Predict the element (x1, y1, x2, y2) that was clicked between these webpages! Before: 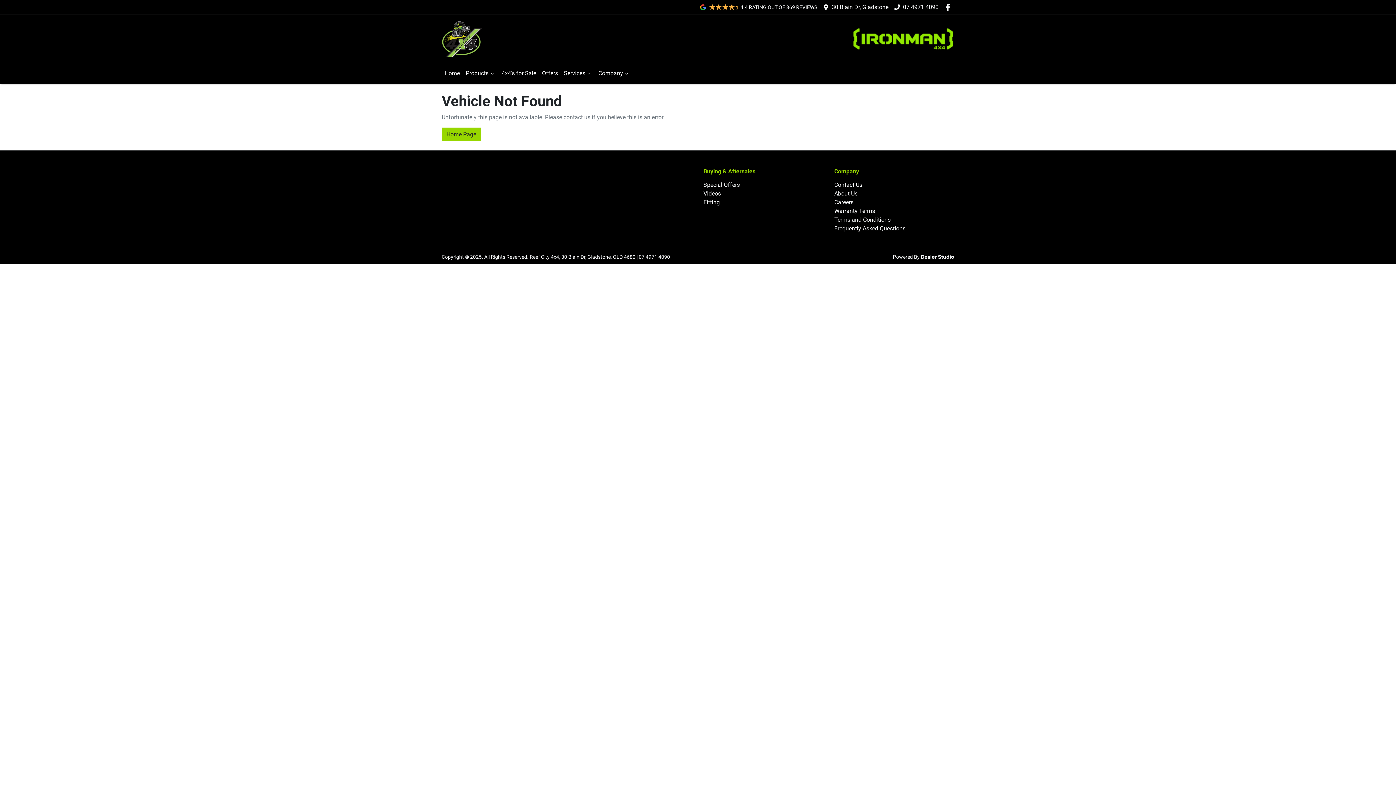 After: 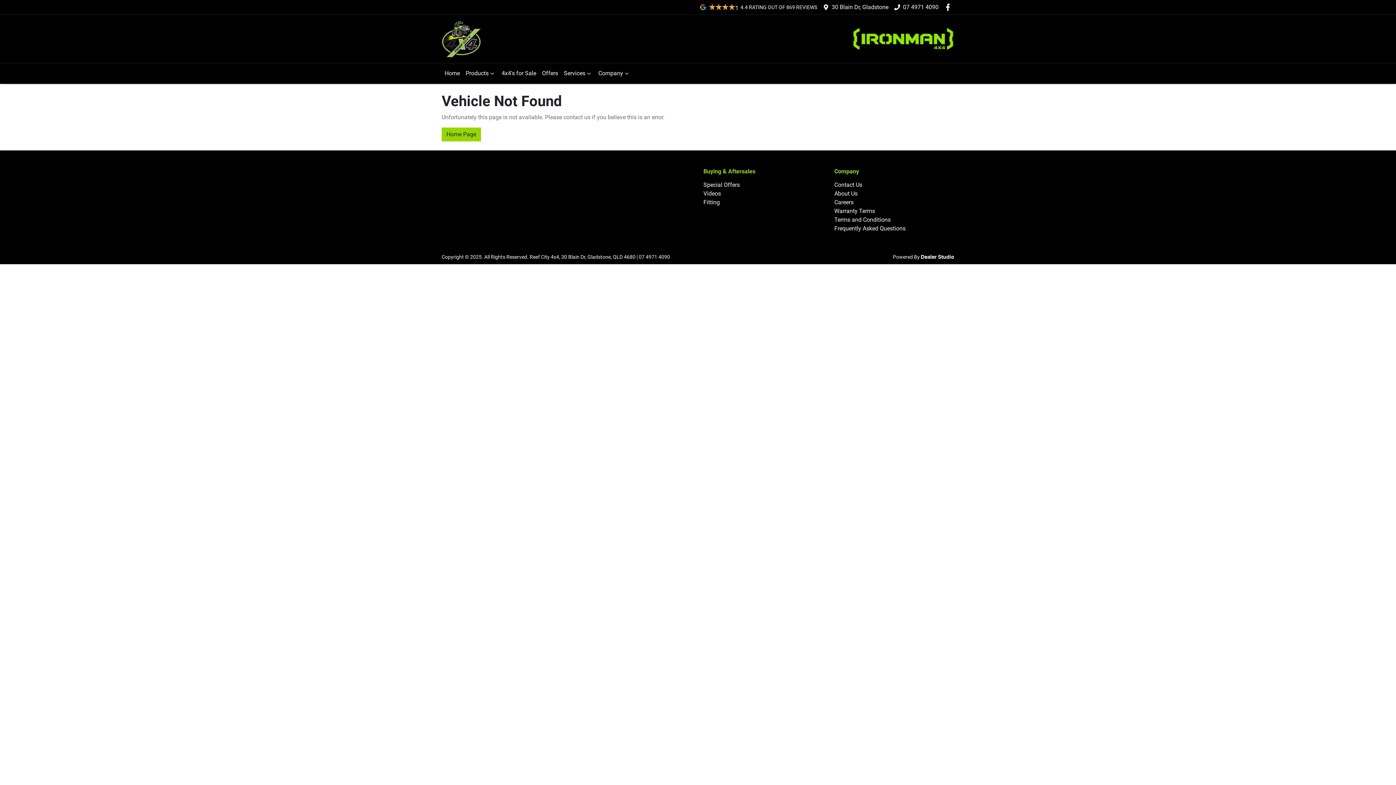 Action: bbox: (944, 3, 954, 10) label: Reef City 4x4 Facebook